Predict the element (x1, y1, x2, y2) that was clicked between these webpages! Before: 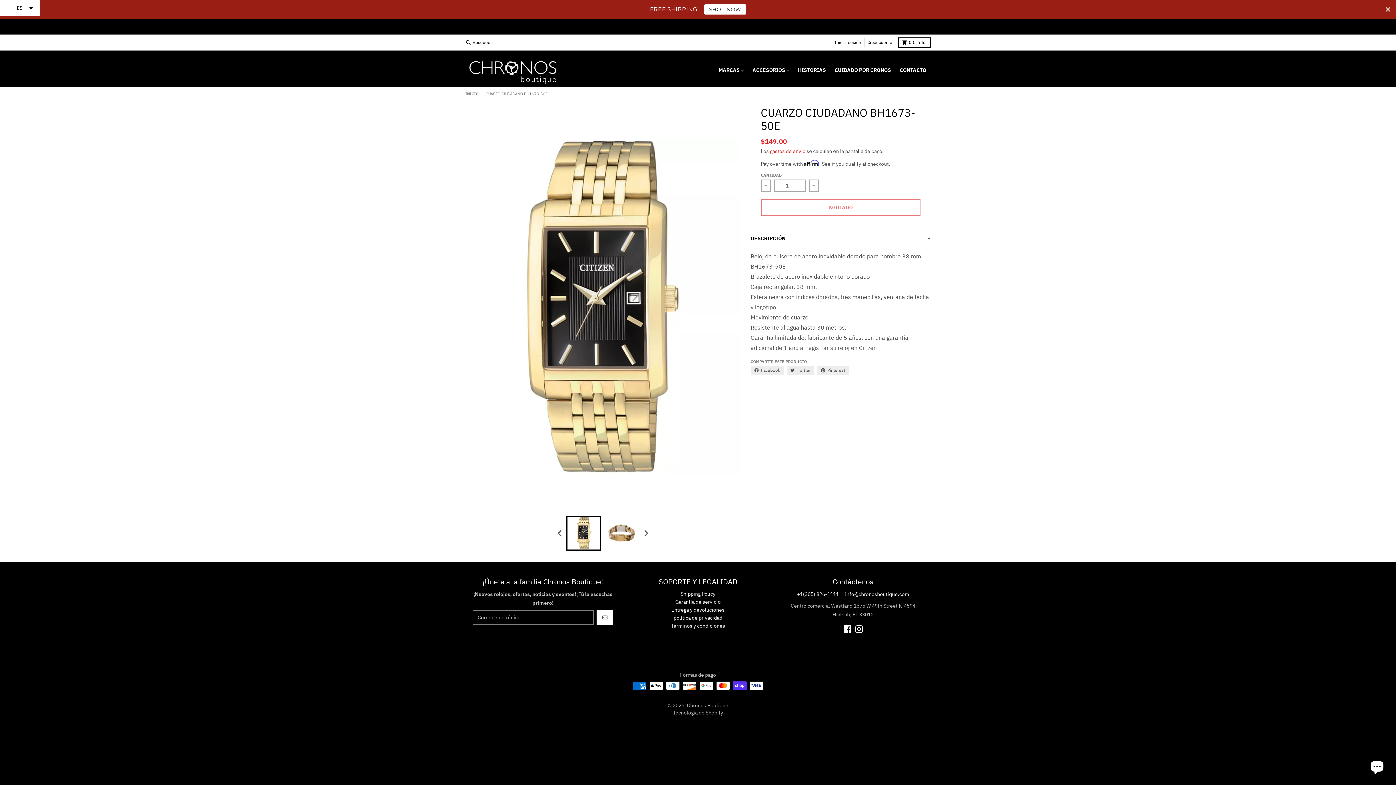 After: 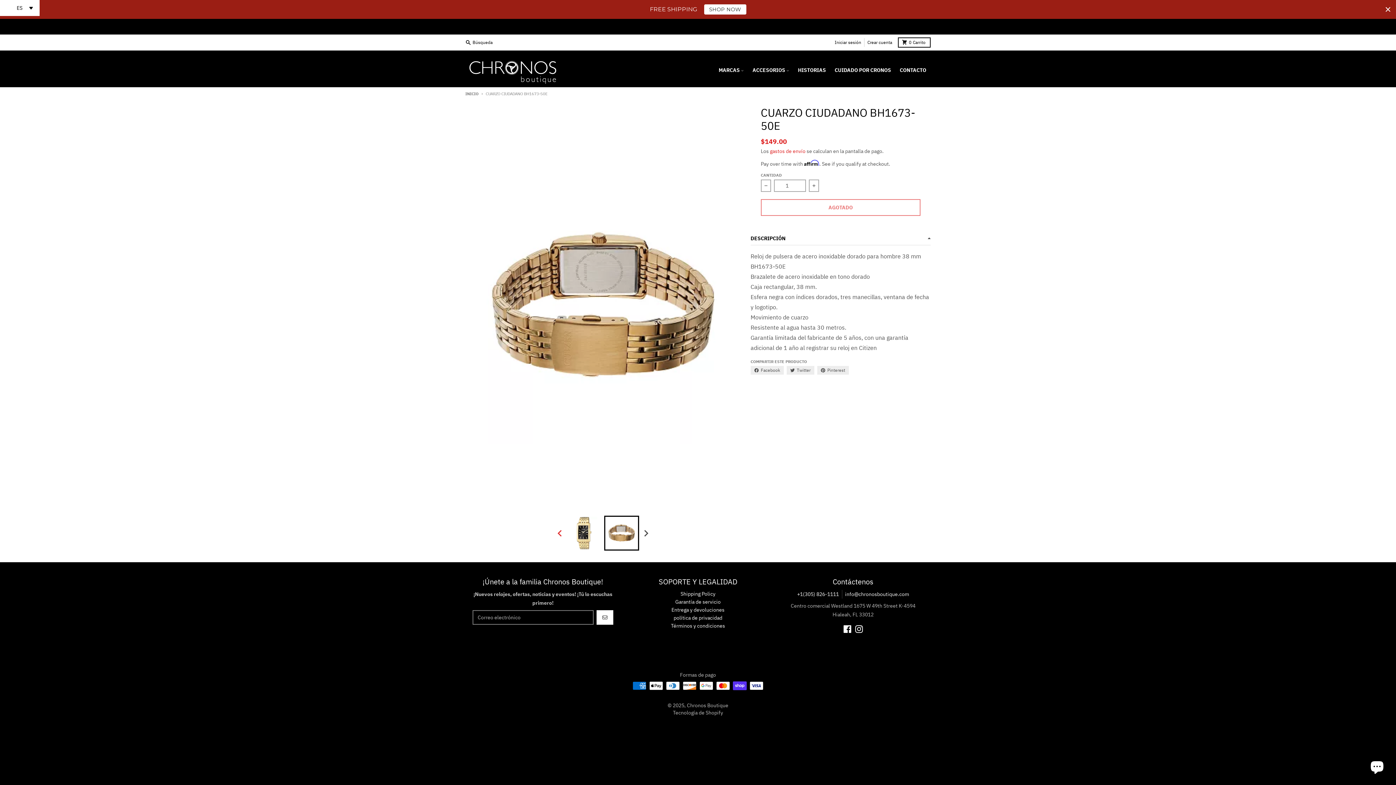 Action: bbox: (555, 526, 565, 540) label: Go to last slide